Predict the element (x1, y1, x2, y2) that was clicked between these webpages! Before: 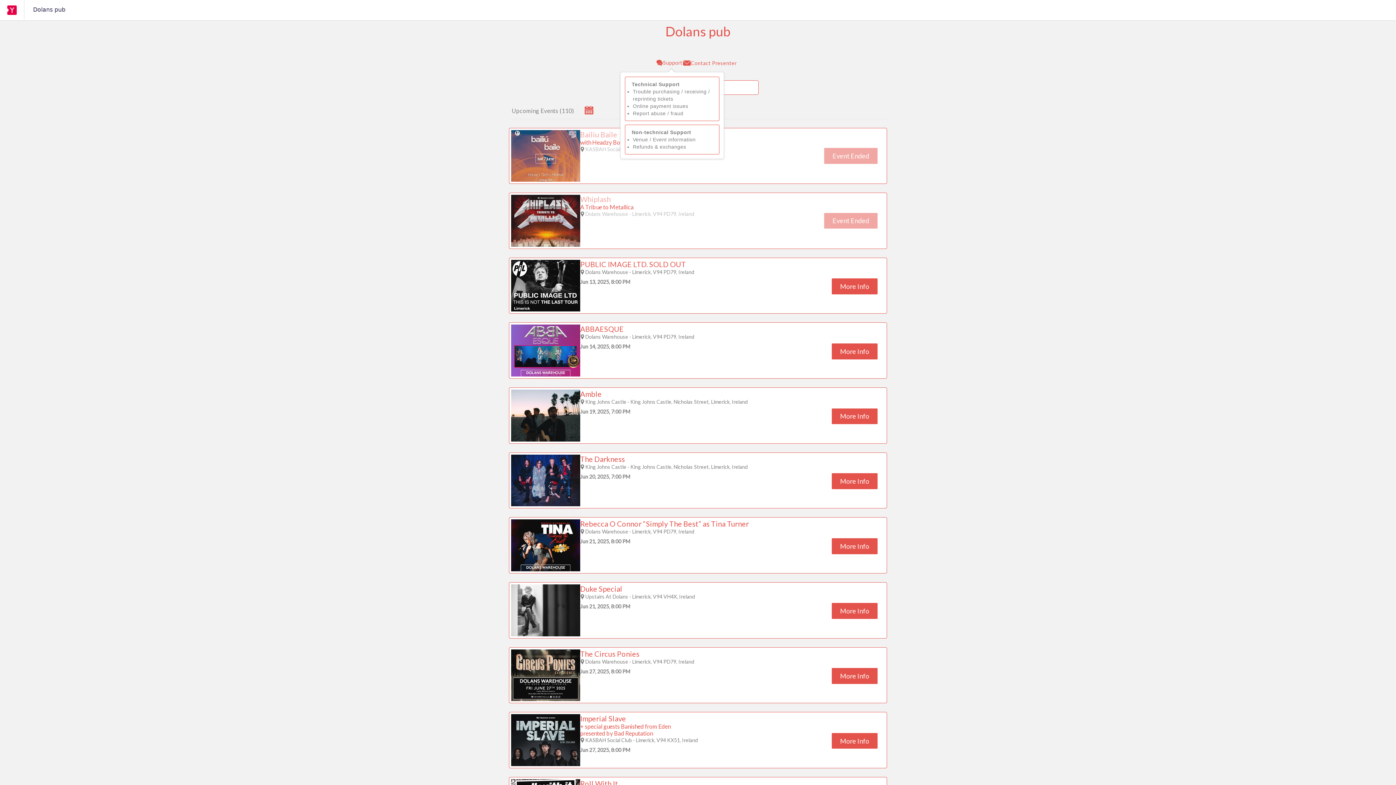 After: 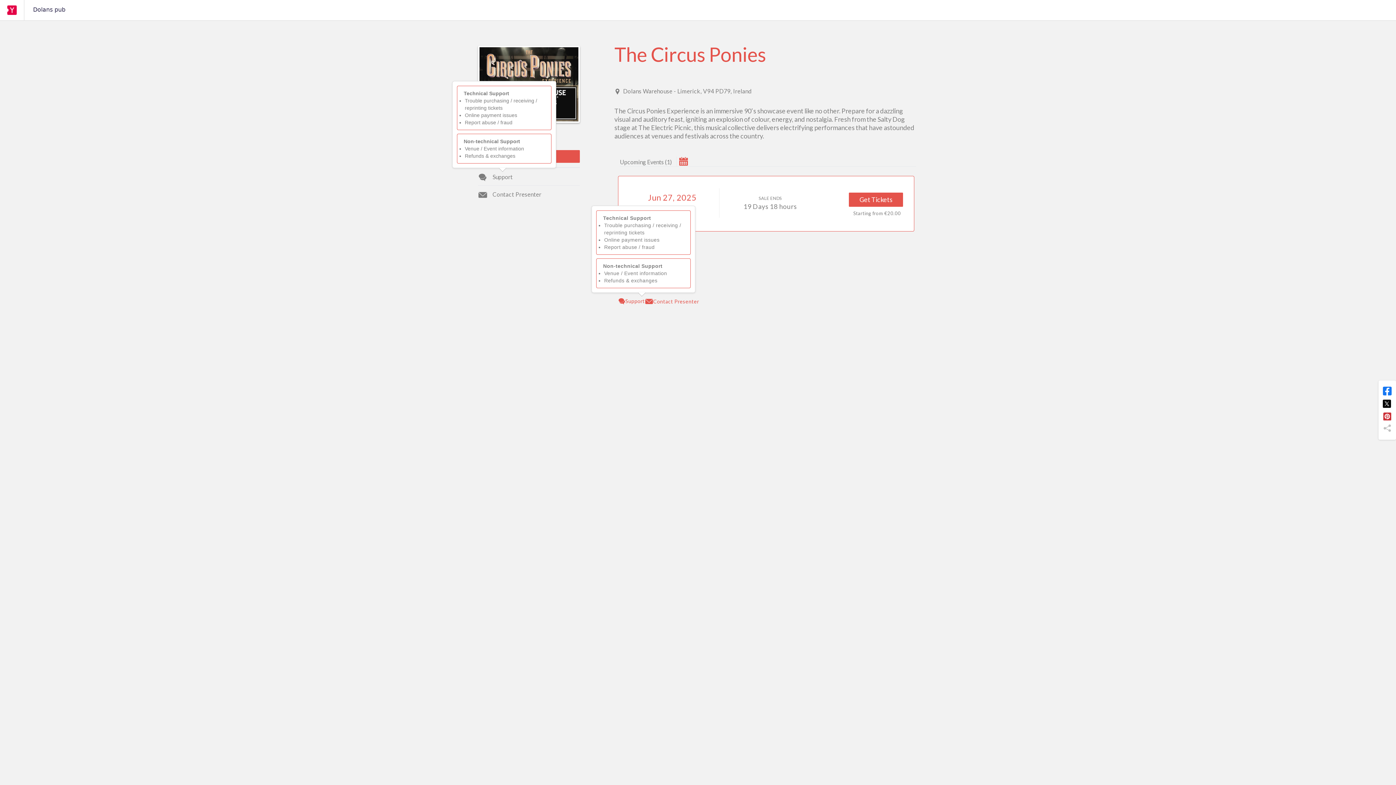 Action: label: More Info bbox: (832, 668, 877, 684)